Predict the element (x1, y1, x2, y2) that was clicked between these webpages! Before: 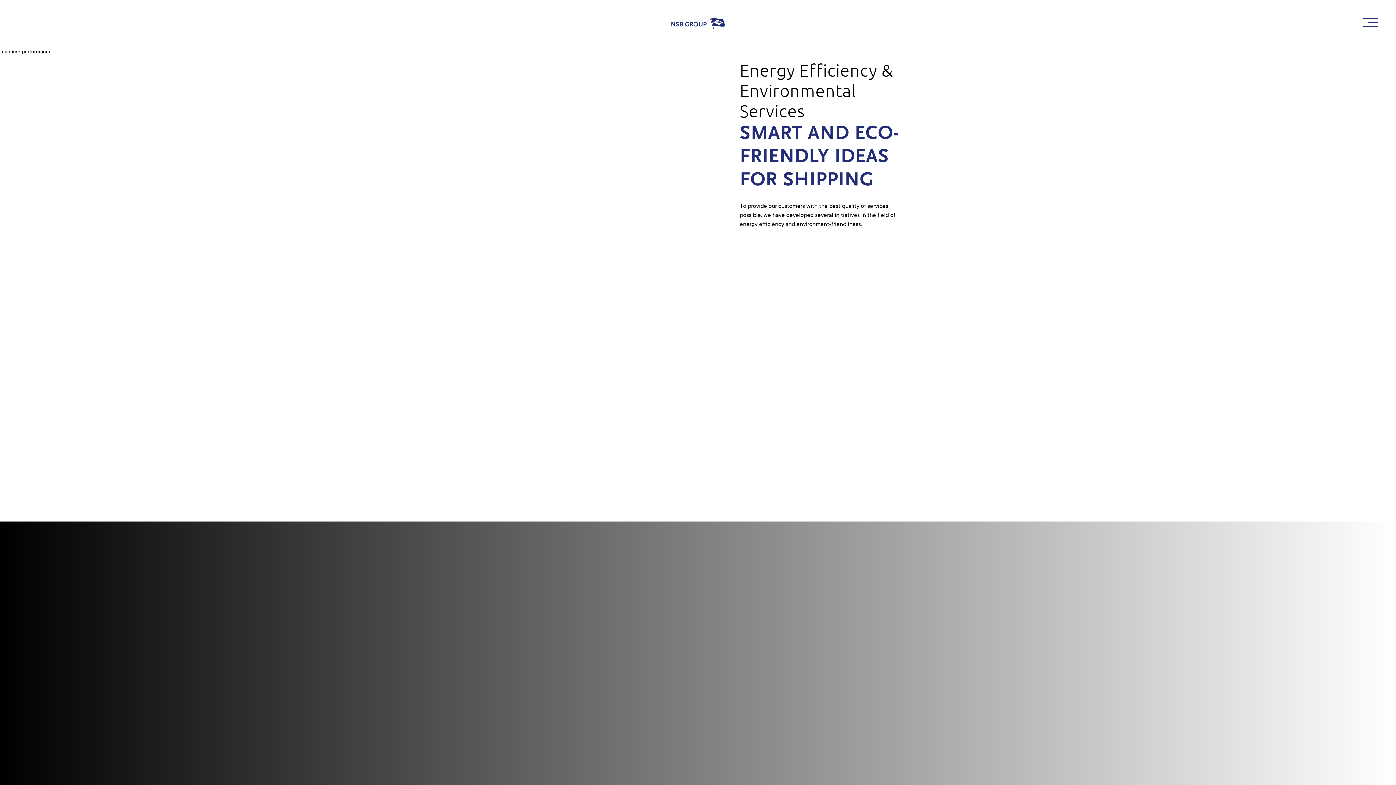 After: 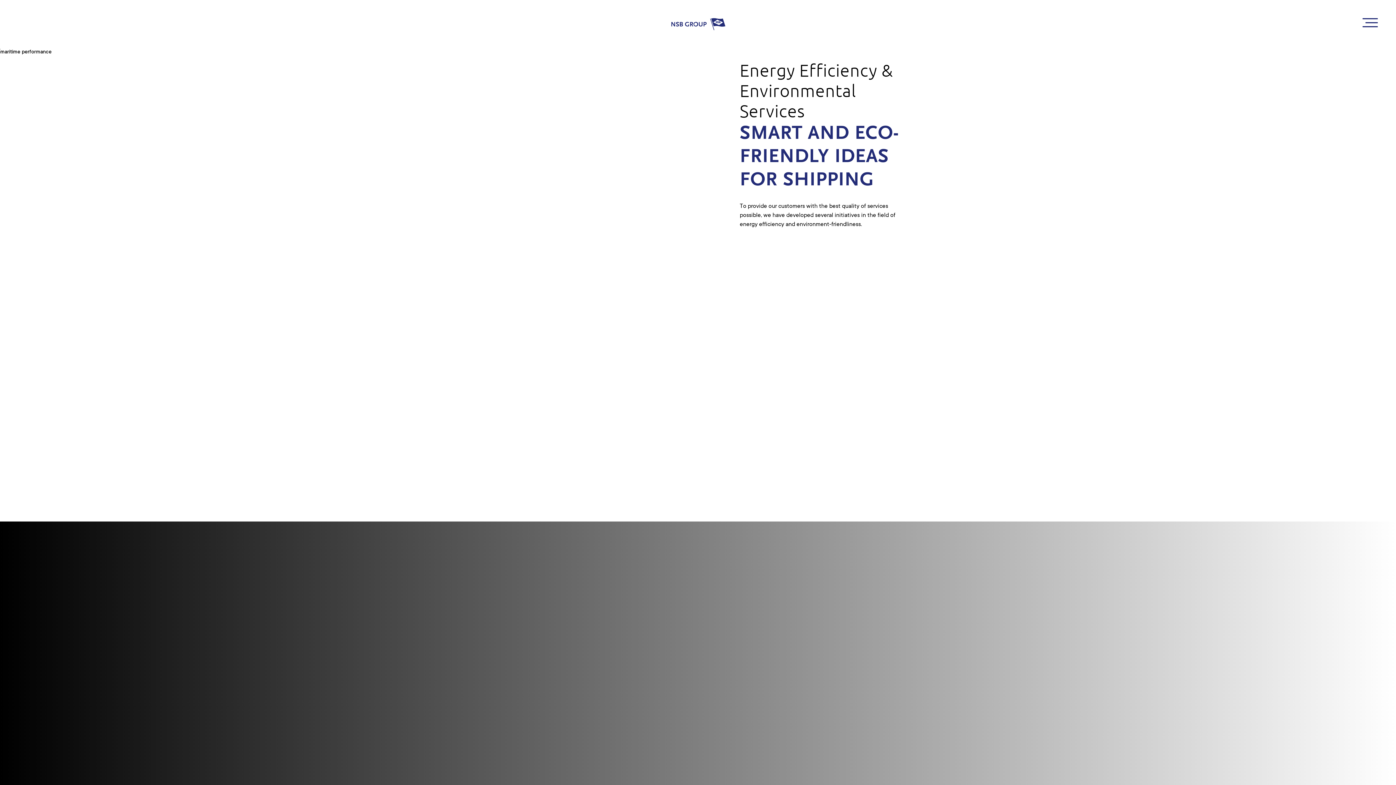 Action: bbox: (1359, 14, 1381, 31)